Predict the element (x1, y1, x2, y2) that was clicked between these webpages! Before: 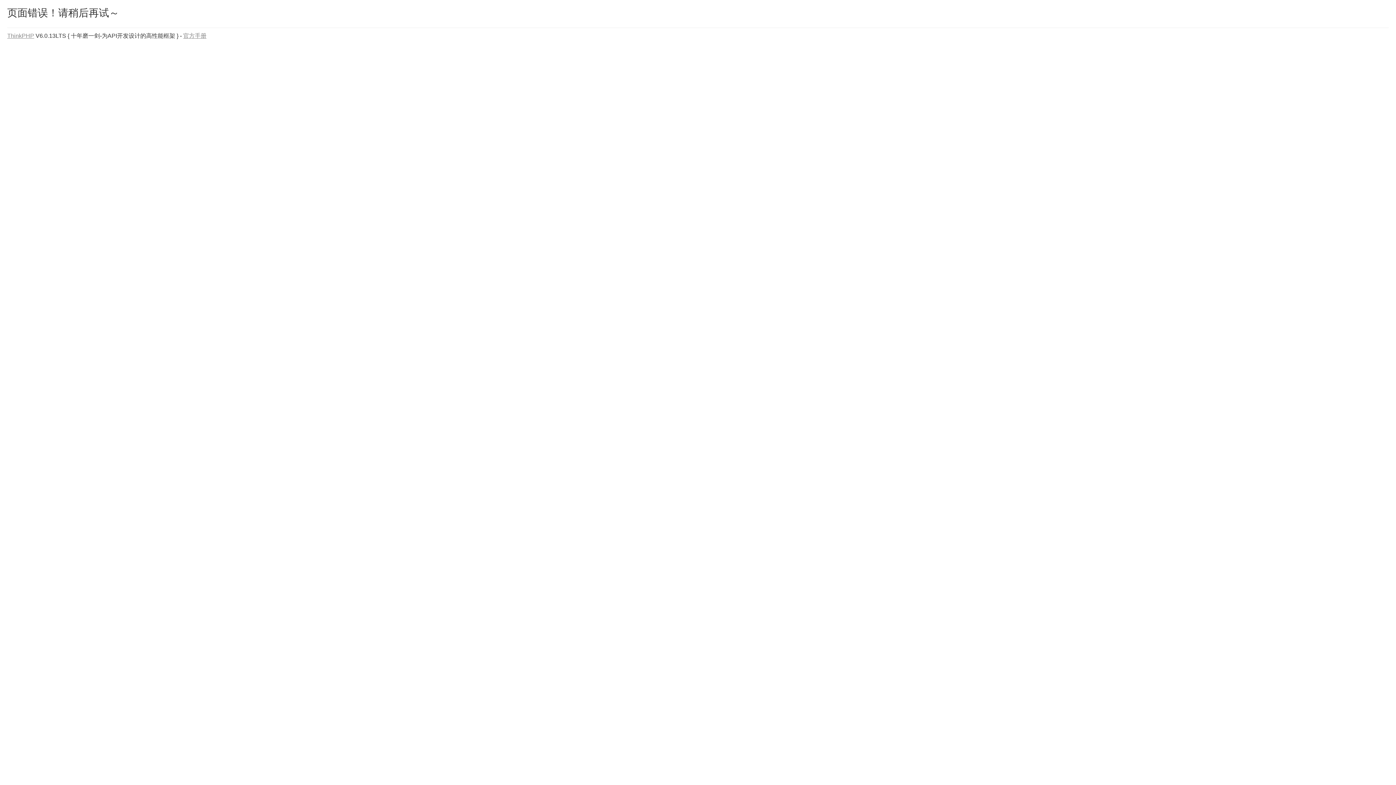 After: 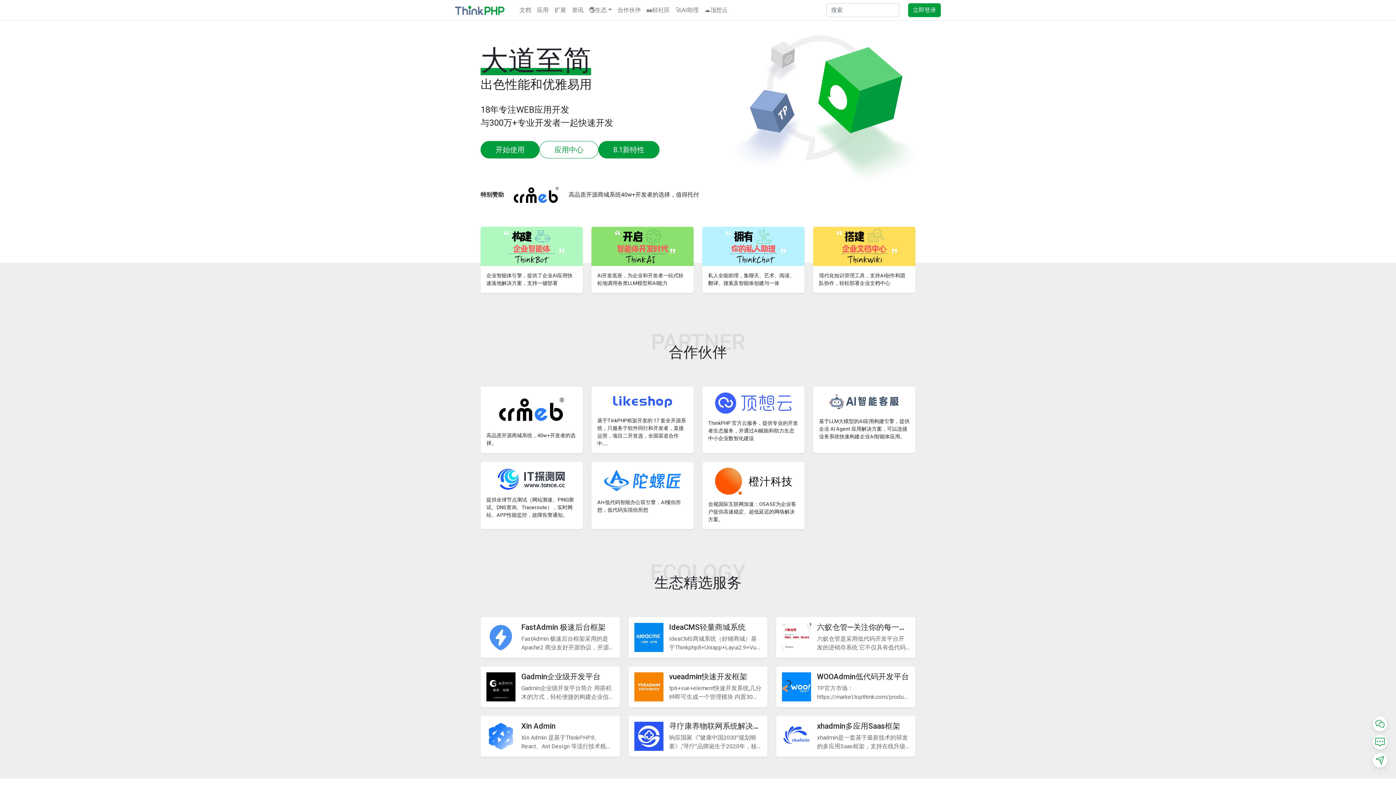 Action: label: ThinkPHP bbox: (7, 32, 34, 38)